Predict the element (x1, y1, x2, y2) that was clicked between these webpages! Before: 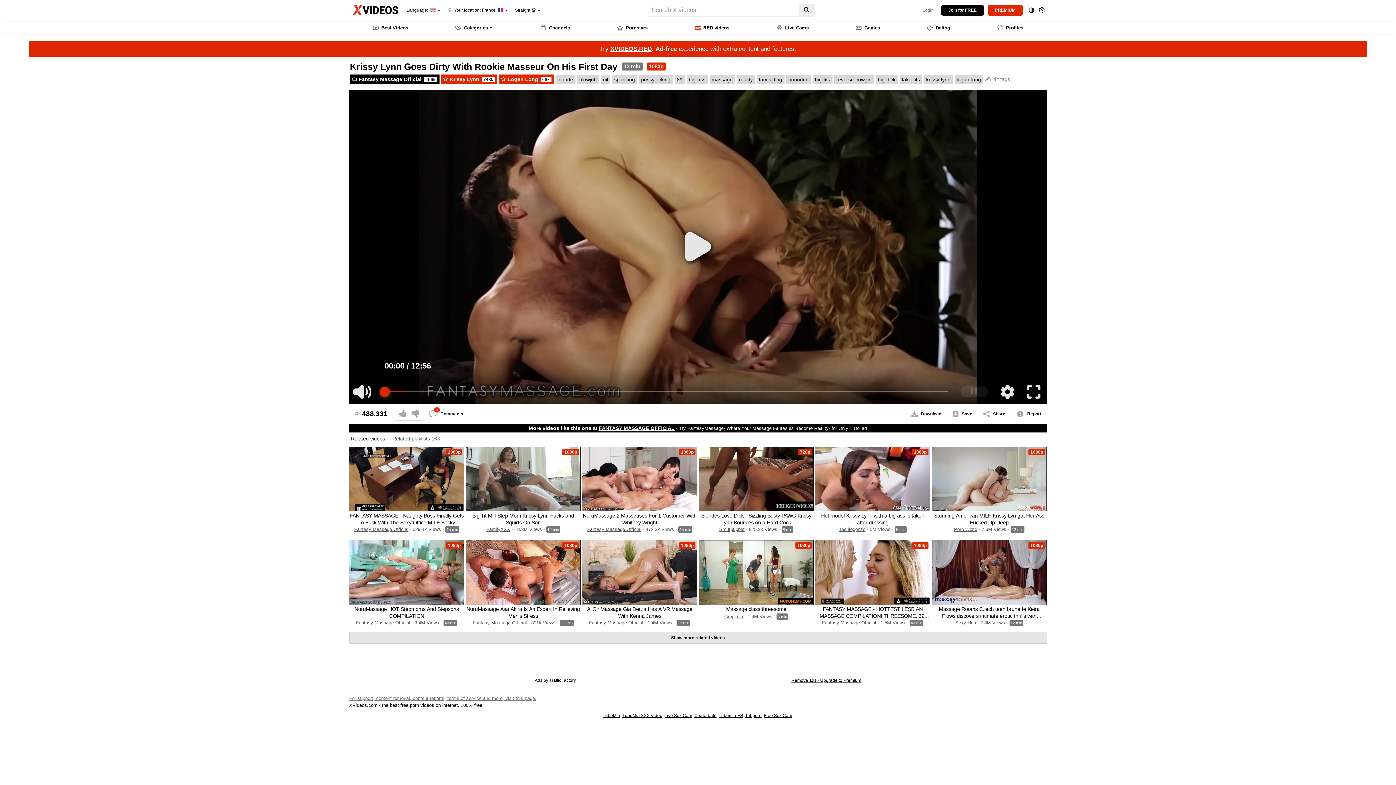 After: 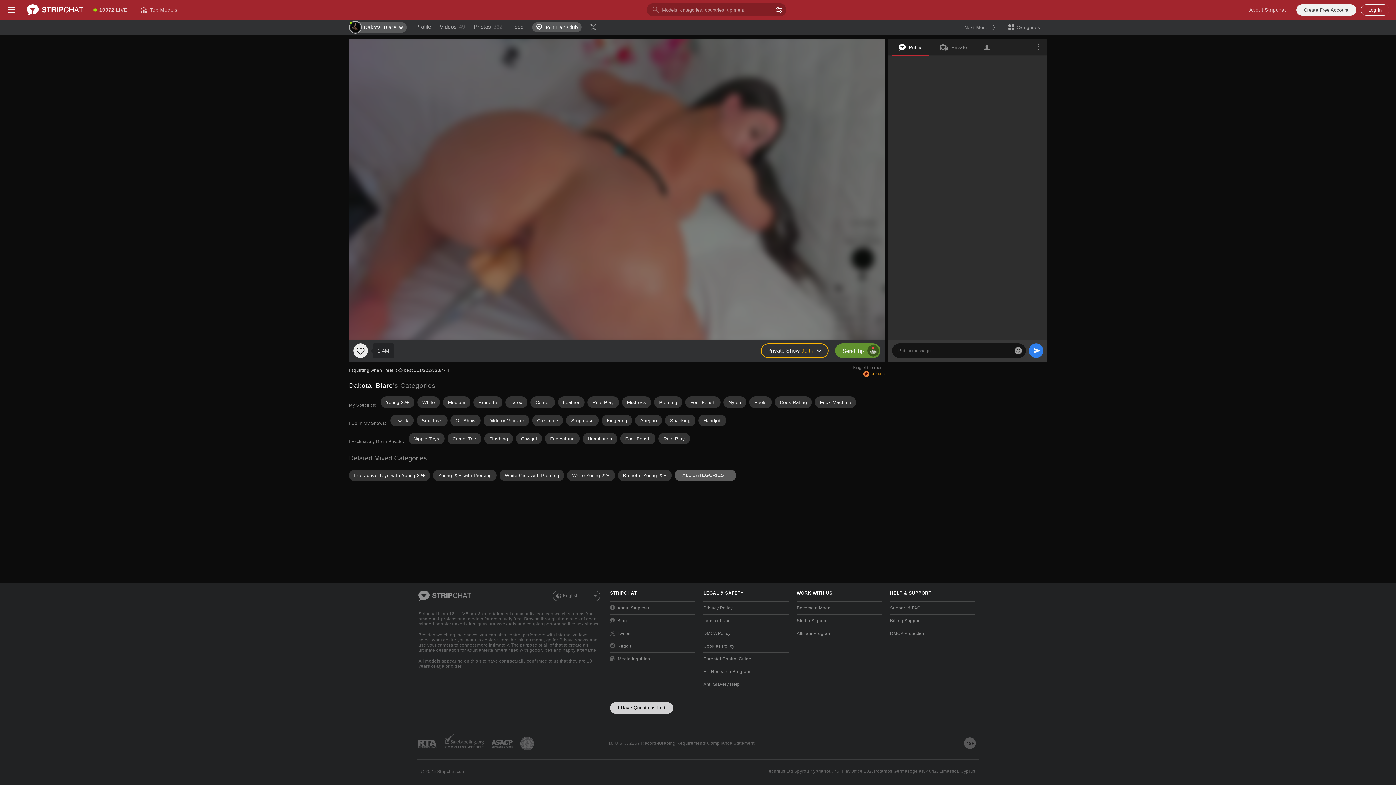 Action: label: 69 bbox: (674, 74, 684, 84)